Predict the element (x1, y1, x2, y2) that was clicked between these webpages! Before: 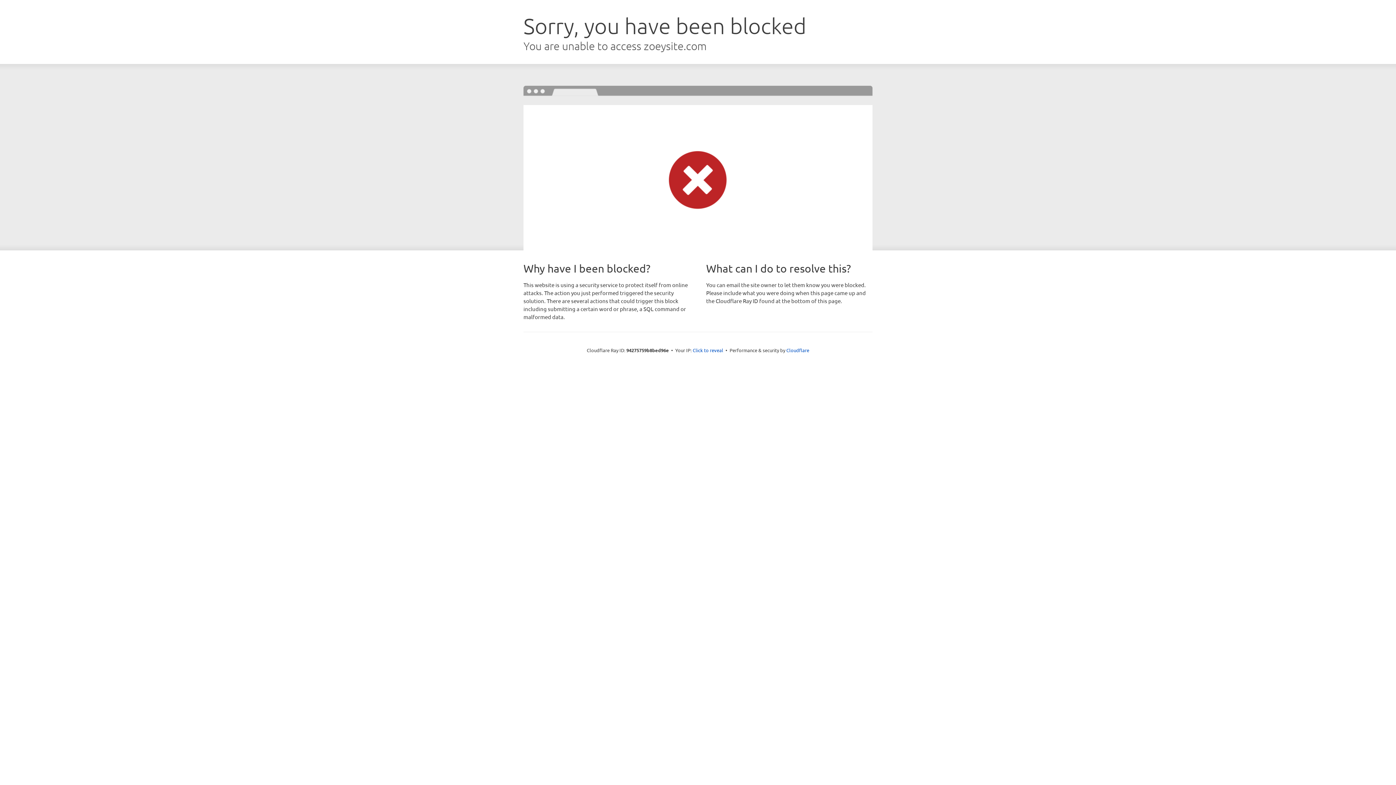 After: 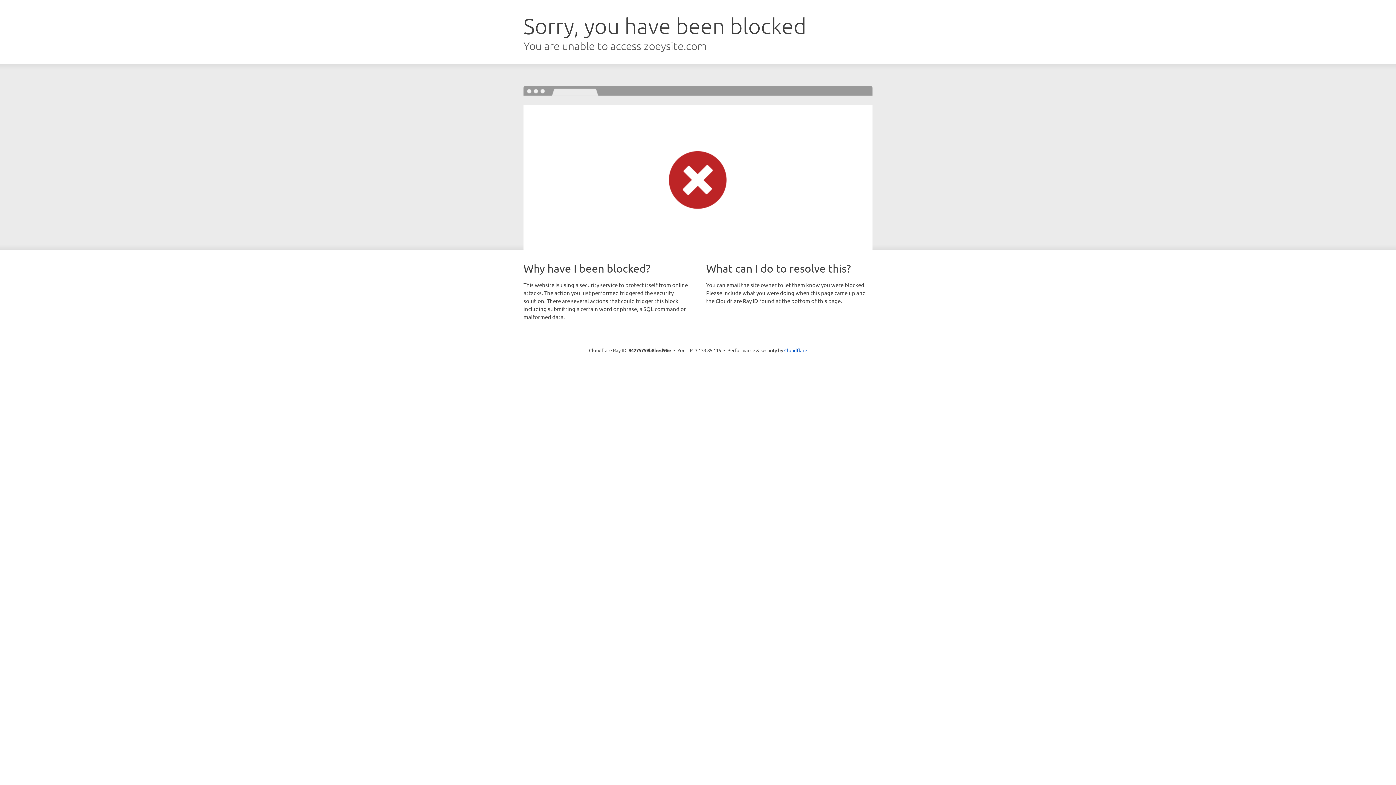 Action: bbox: (692, 346, 723, 353) label: Click to reveal